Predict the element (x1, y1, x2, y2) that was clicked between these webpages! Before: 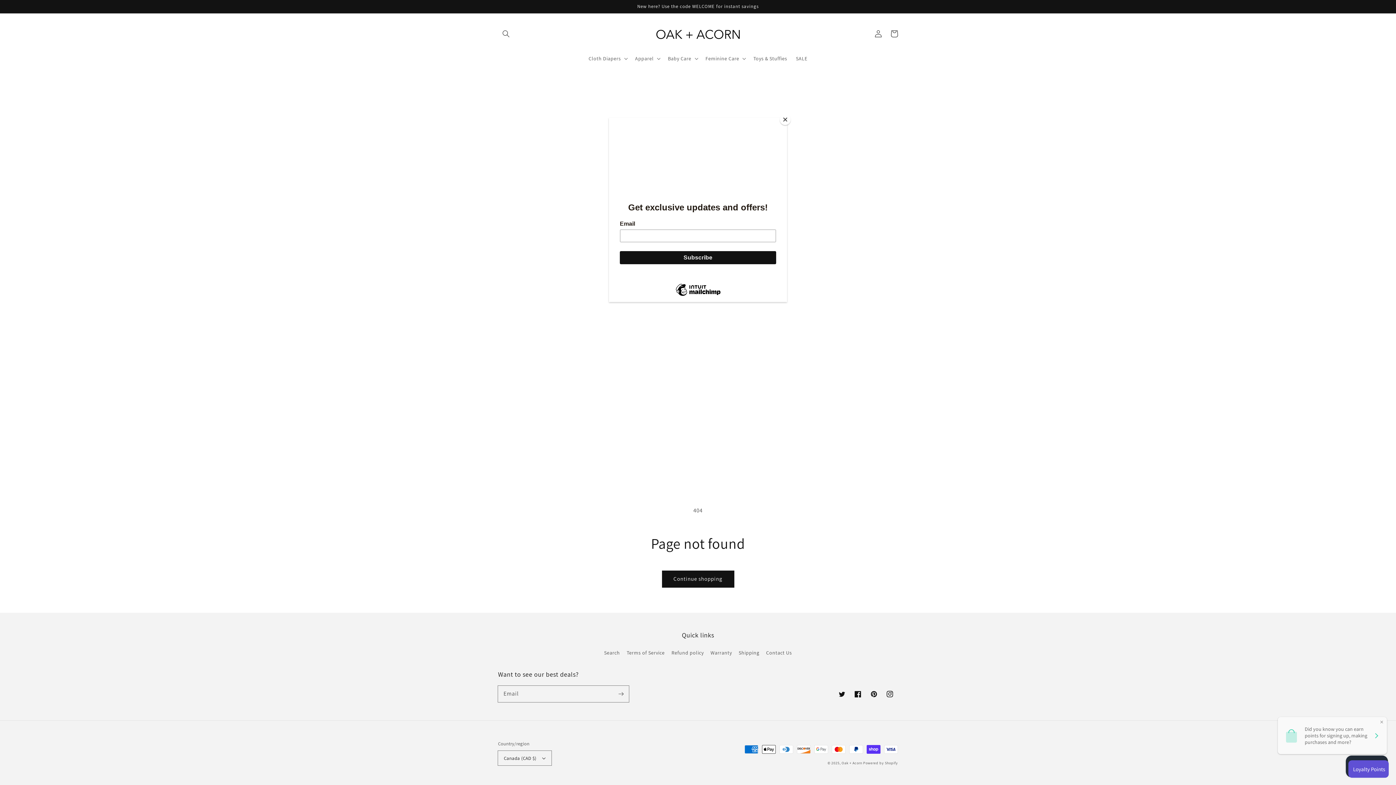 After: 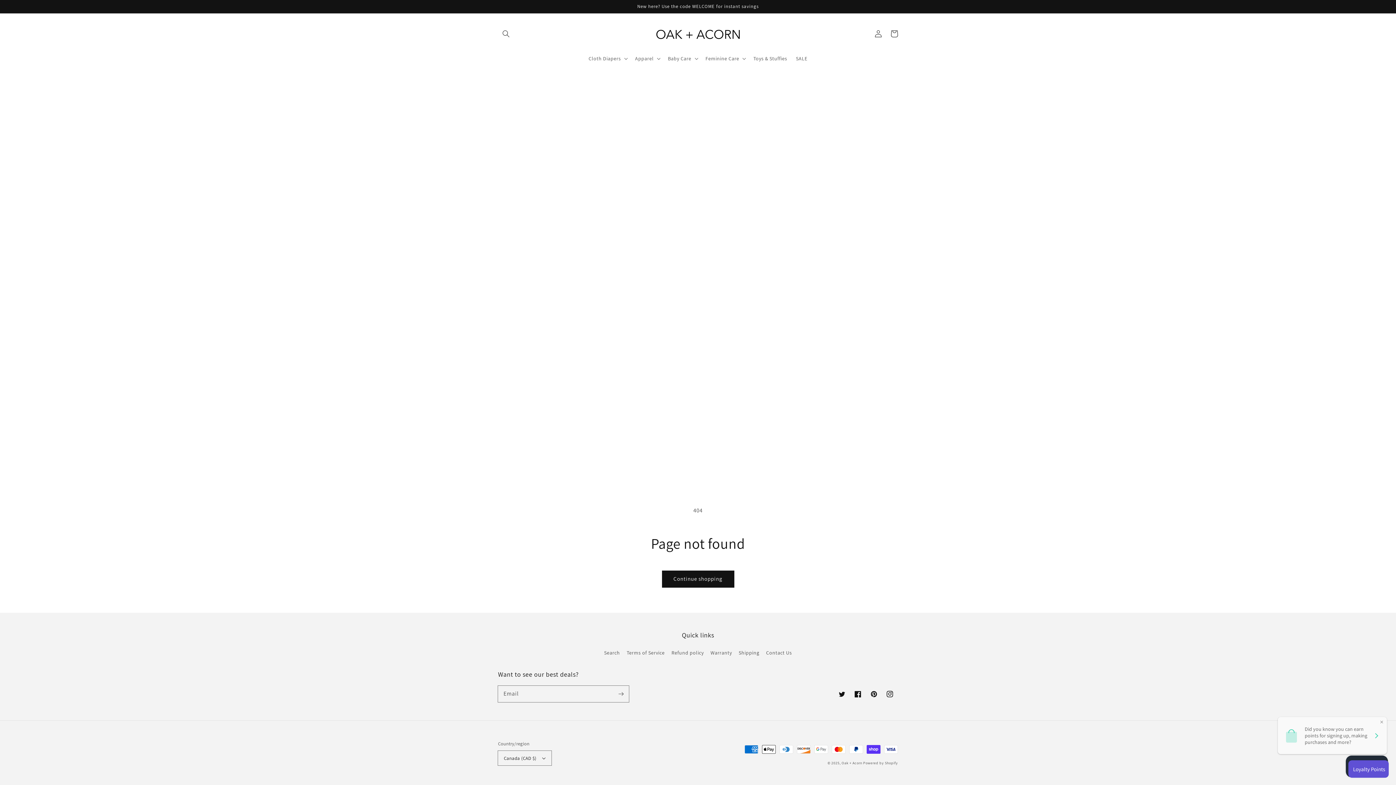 Action: label: Close bbox: (780, 114, 790, 125)